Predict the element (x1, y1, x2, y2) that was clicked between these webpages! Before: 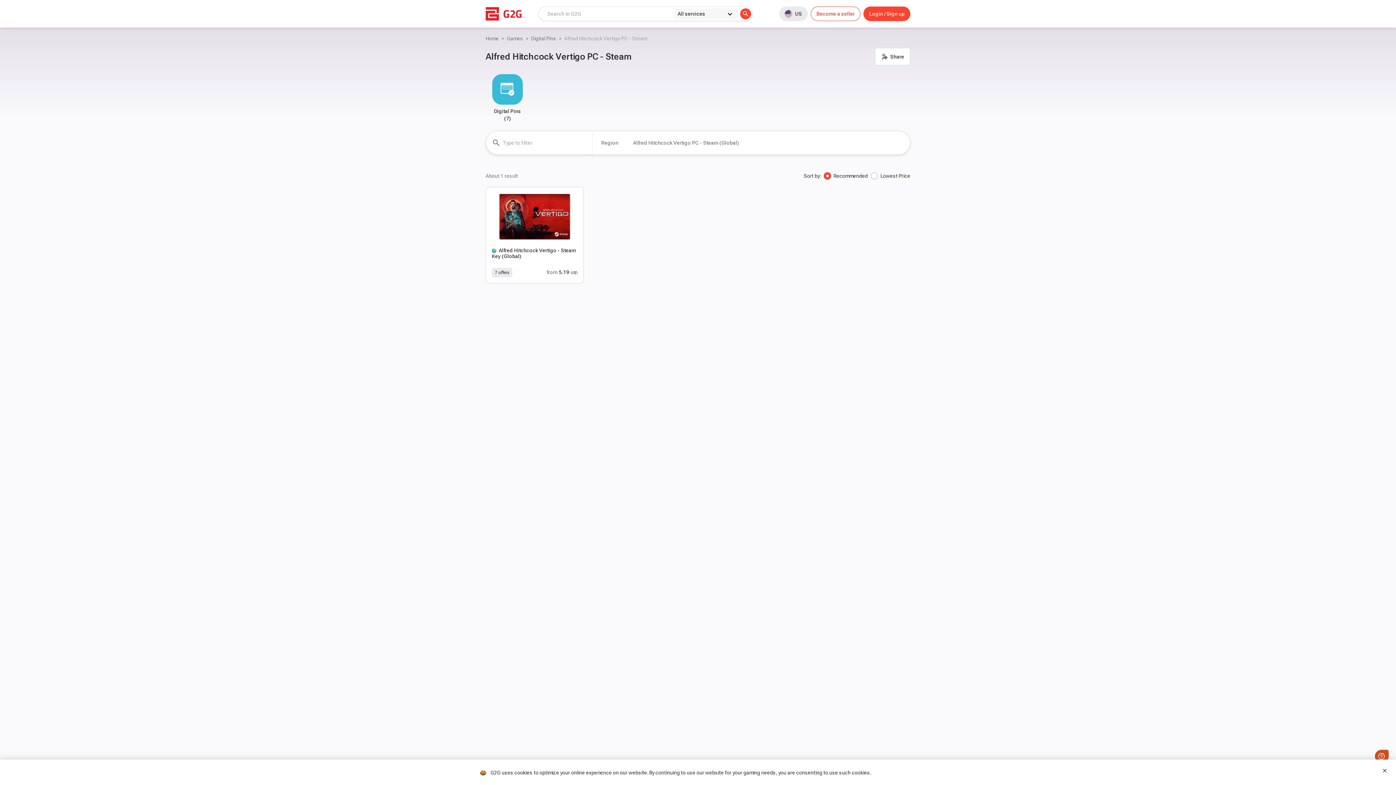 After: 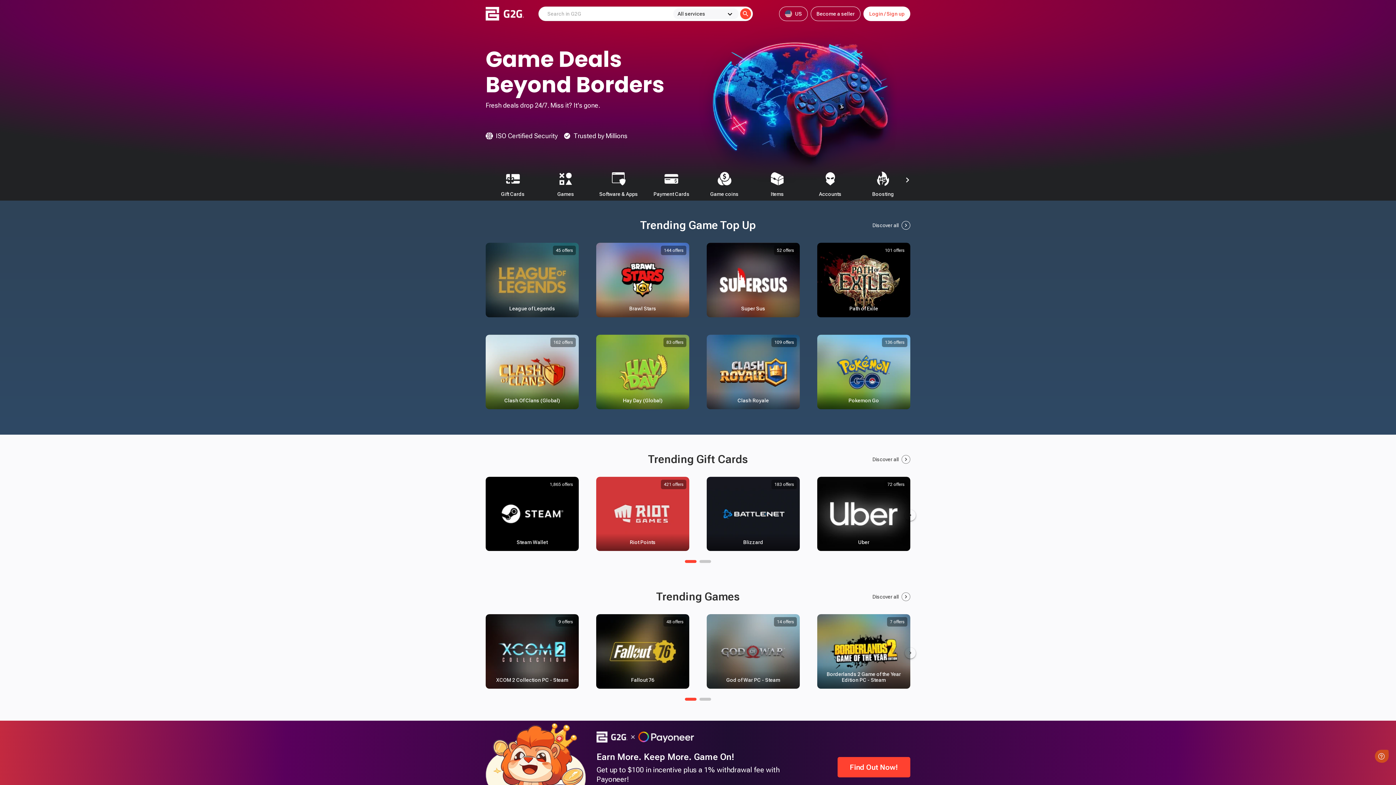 Action: bbox: (485, 6, 524, 21)